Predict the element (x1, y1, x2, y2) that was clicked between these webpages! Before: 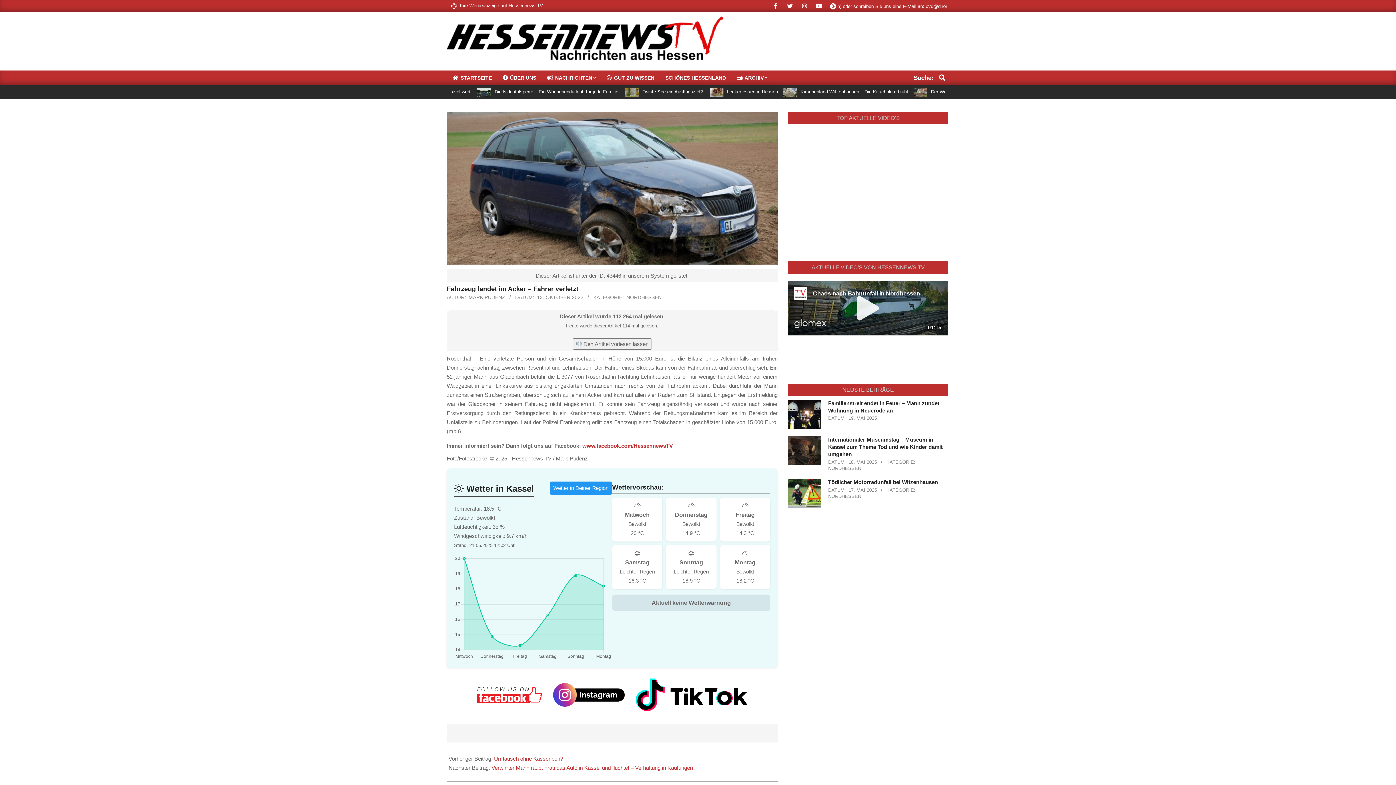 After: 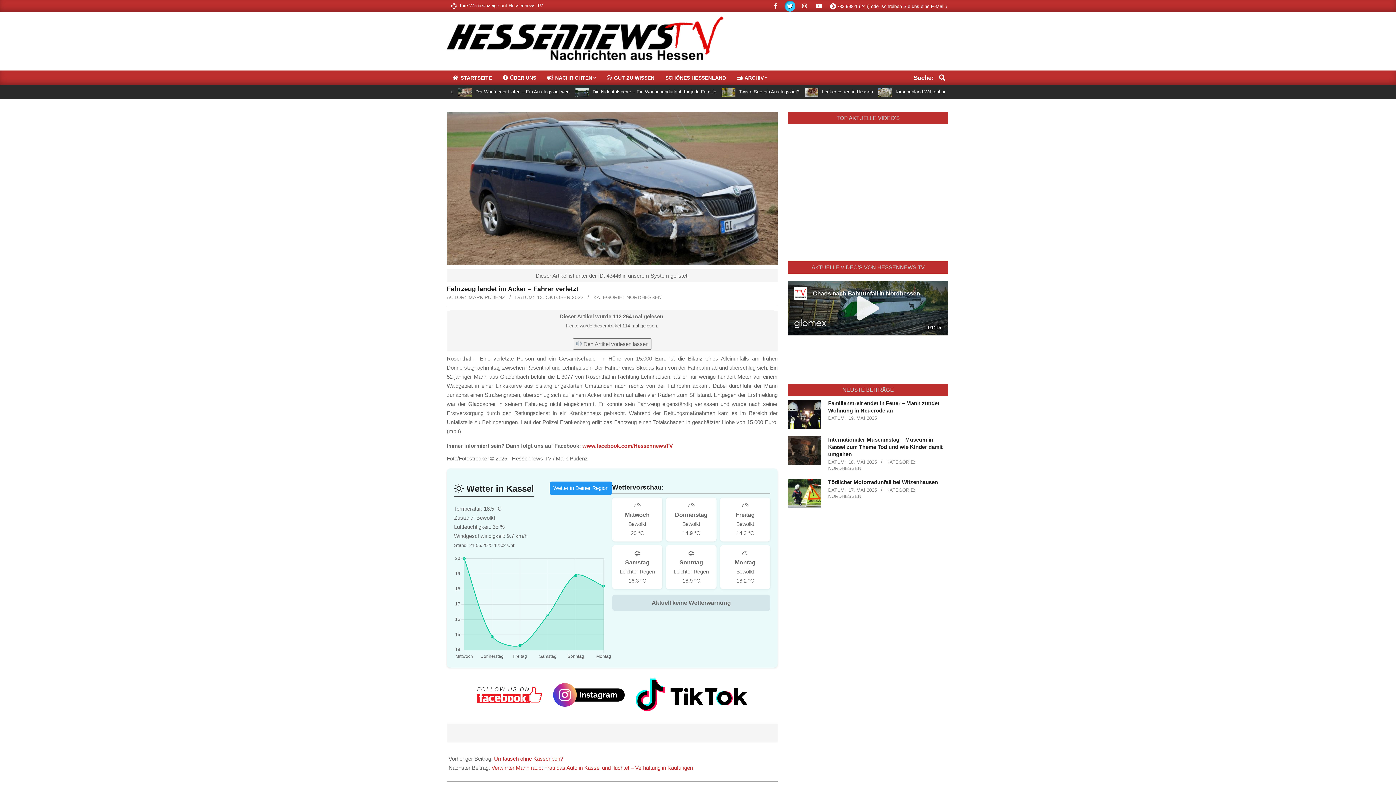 Action: bbox: (784, 0, 795, 11)